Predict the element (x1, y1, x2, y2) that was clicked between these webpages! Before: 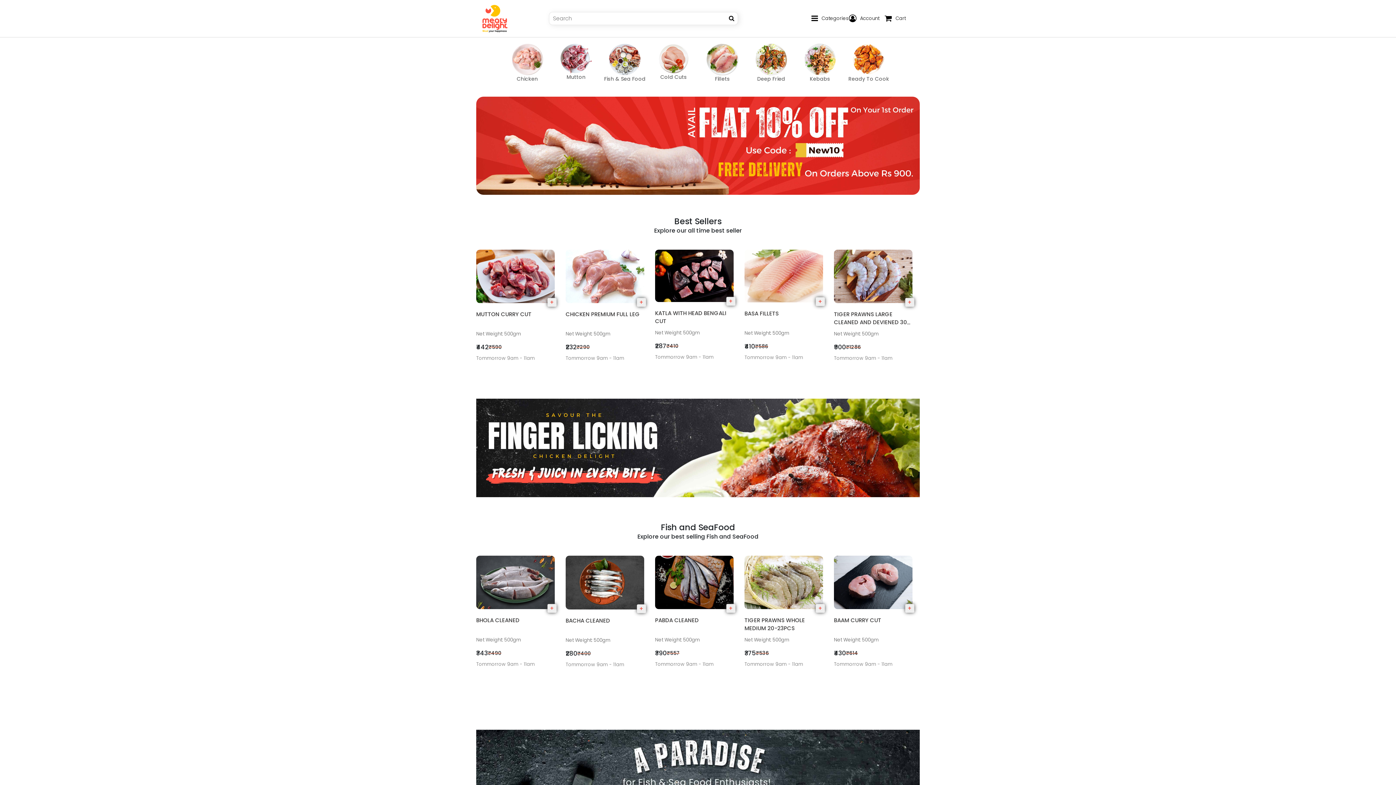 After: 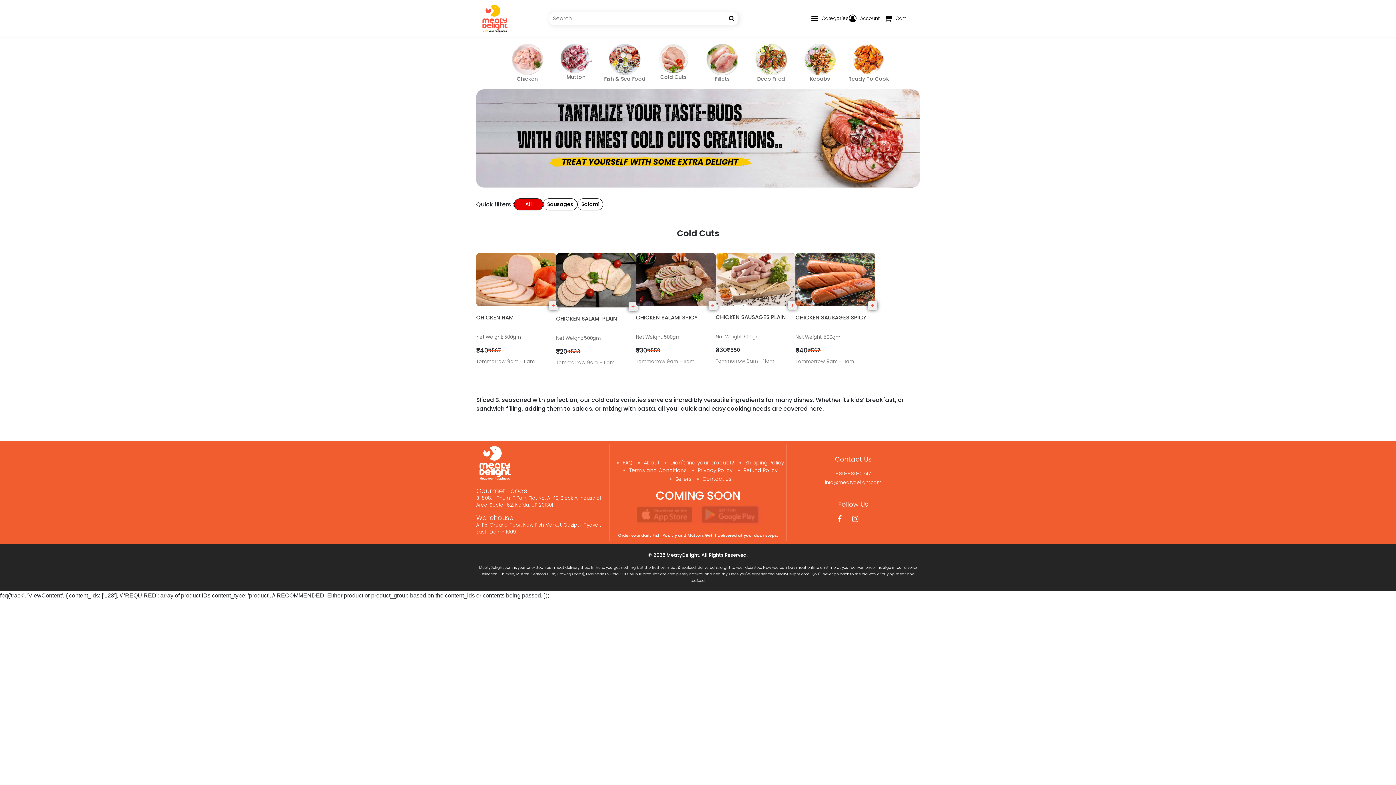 Action: label: Cold Cuts bbox: (649, 43, 698, 85)